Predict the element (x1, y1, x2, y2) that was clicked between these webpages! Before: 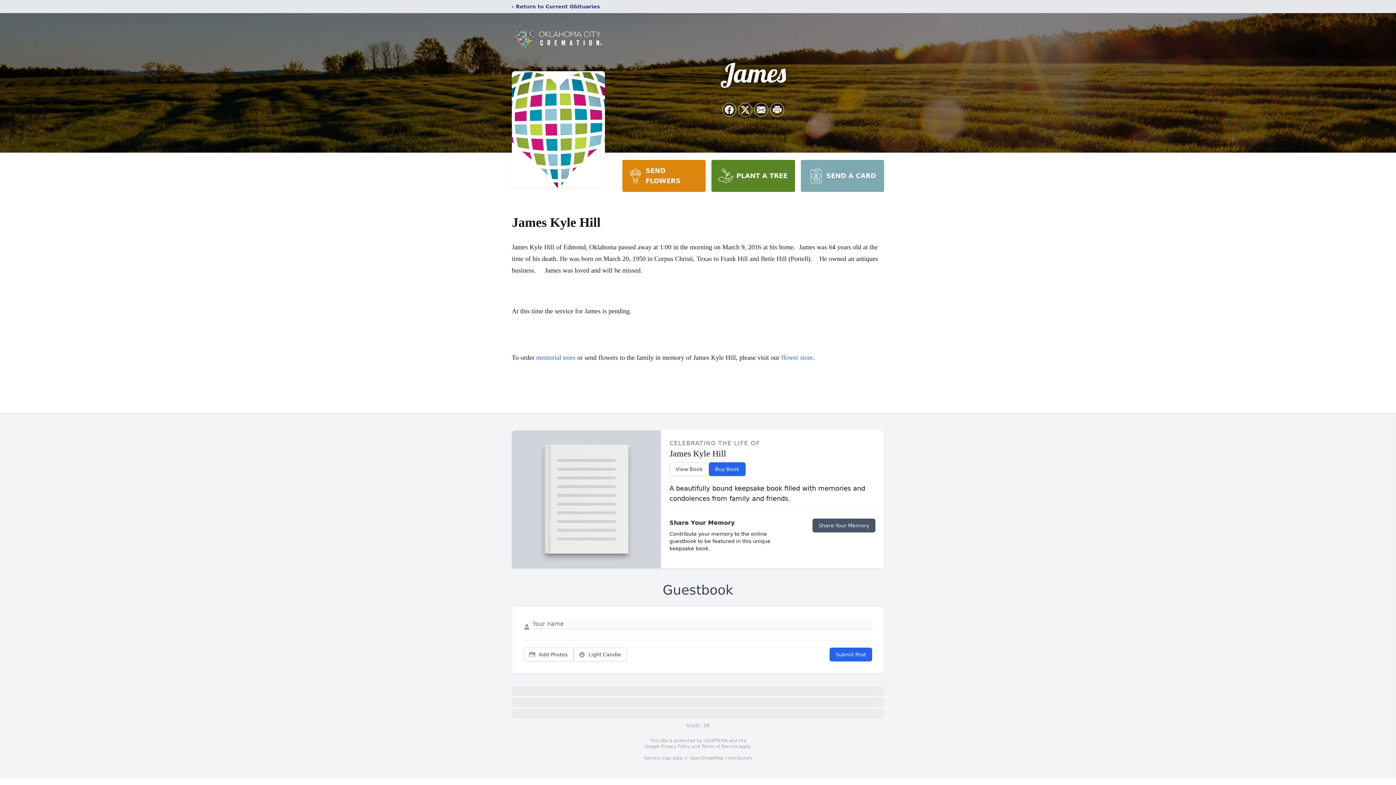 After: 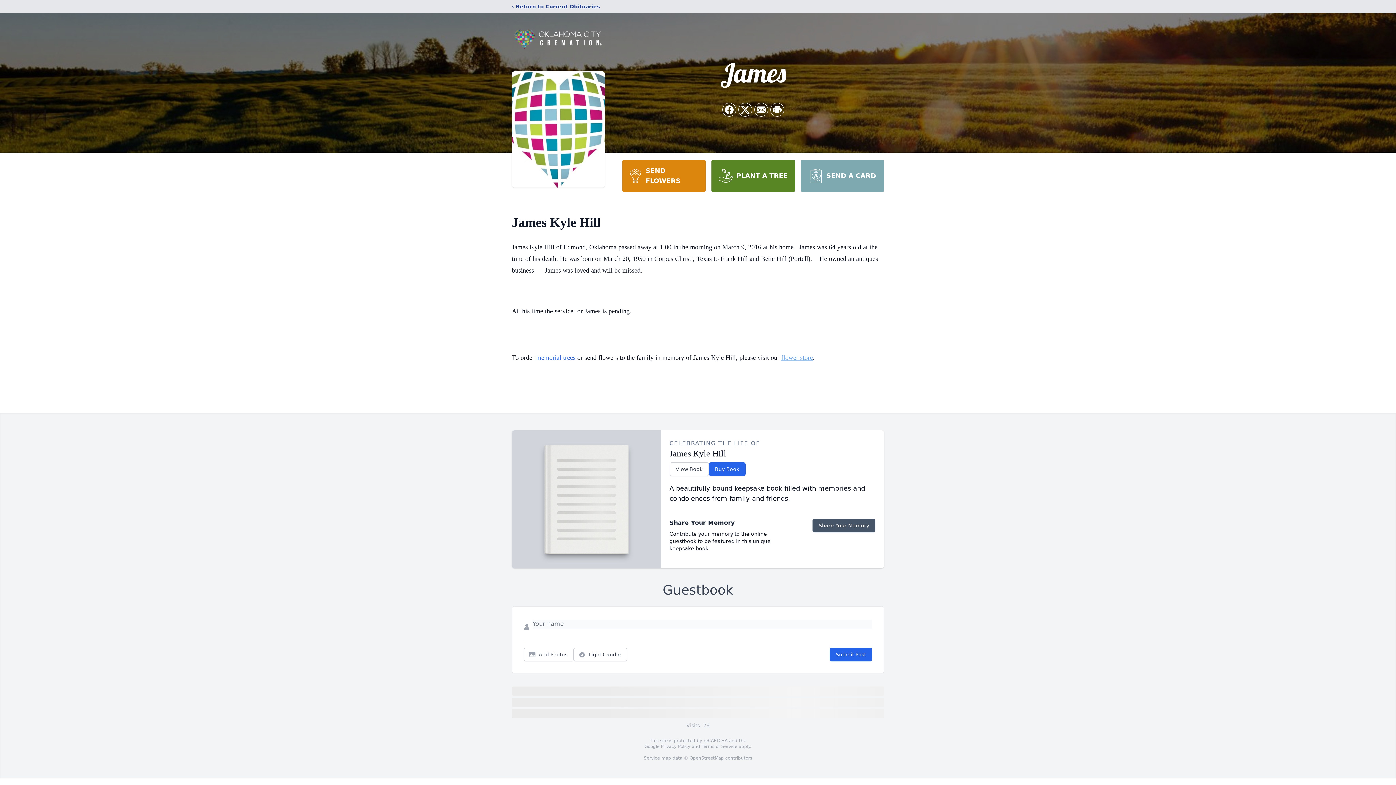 Action: label: flower store bbox: (781, 354, 813, 361)